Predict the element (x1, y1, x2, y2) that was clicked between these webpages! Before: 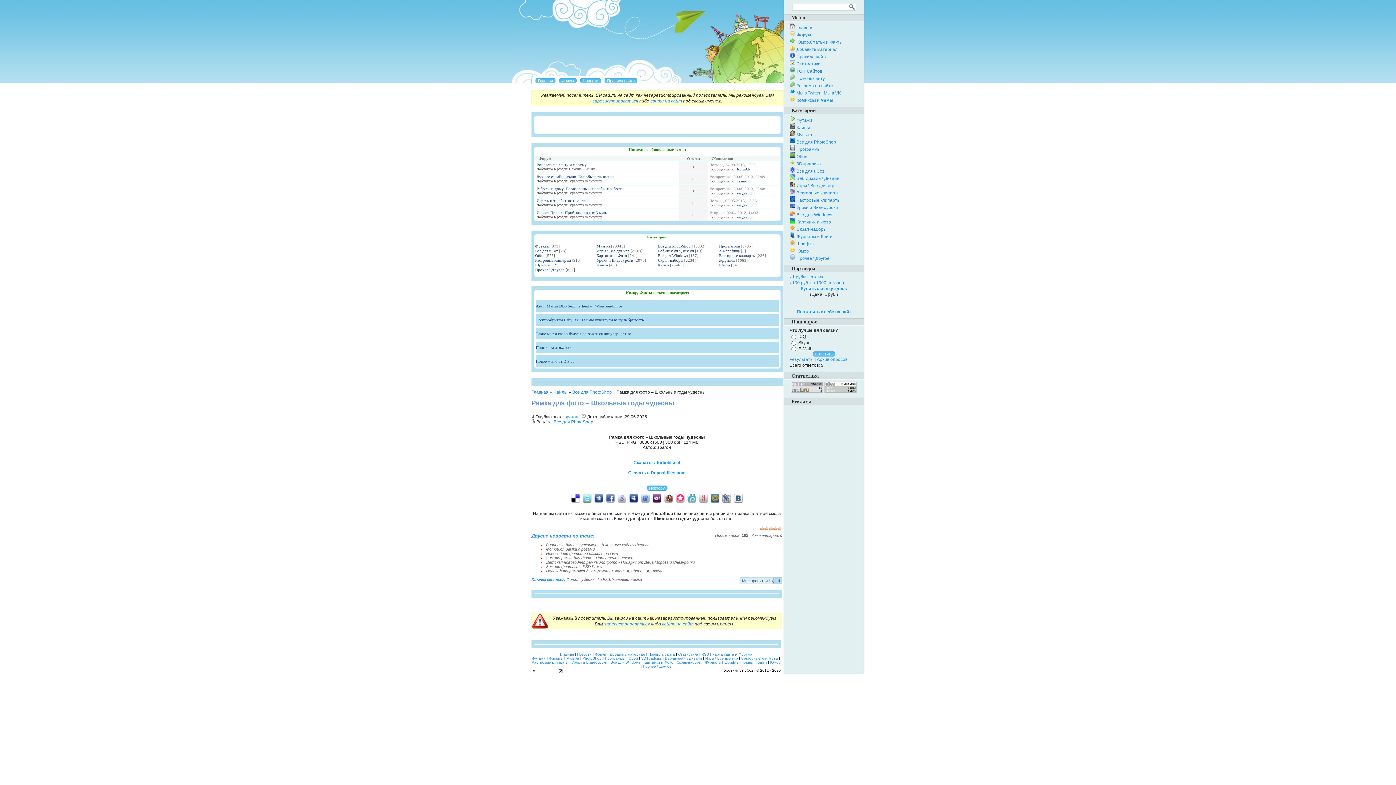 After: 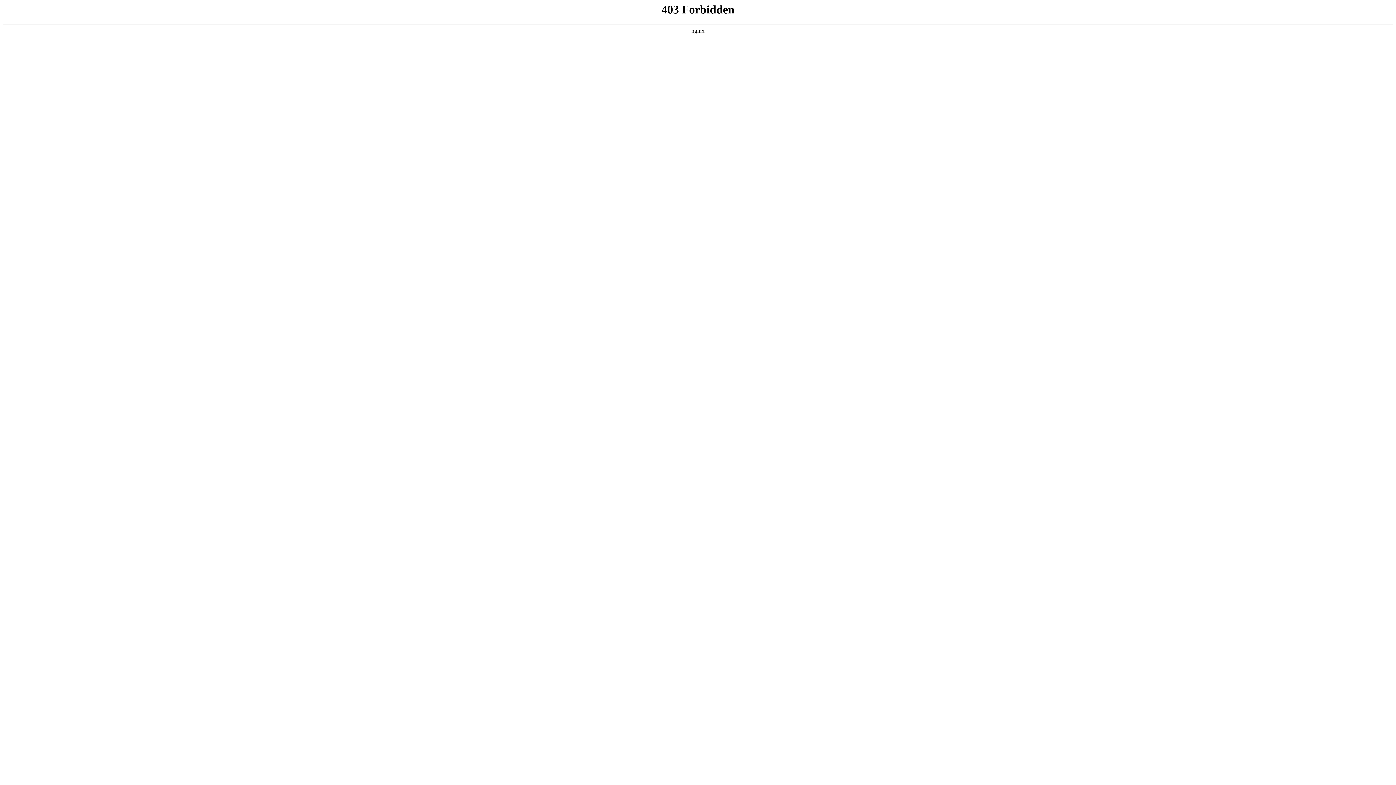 Action: bbox: (597, 577, 606, 581) label: Годы